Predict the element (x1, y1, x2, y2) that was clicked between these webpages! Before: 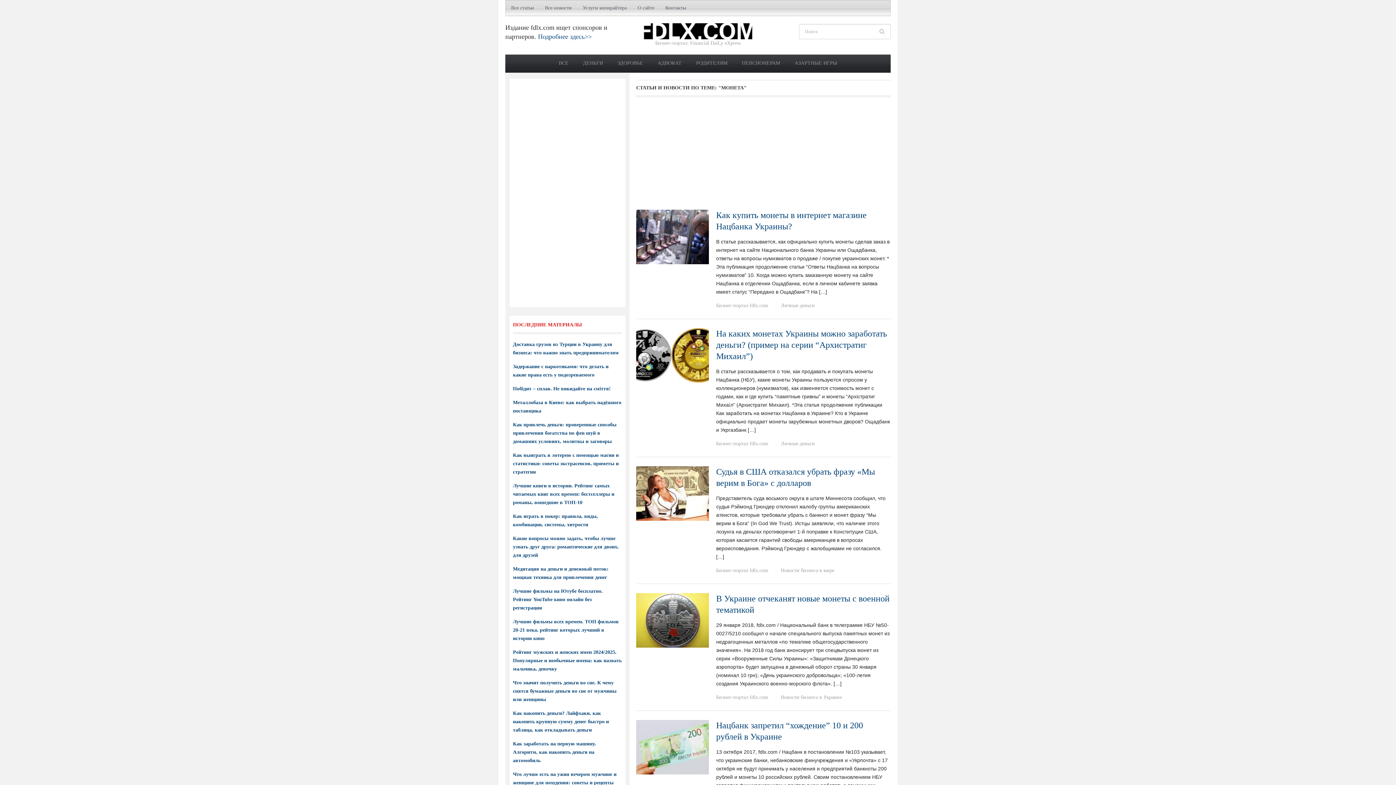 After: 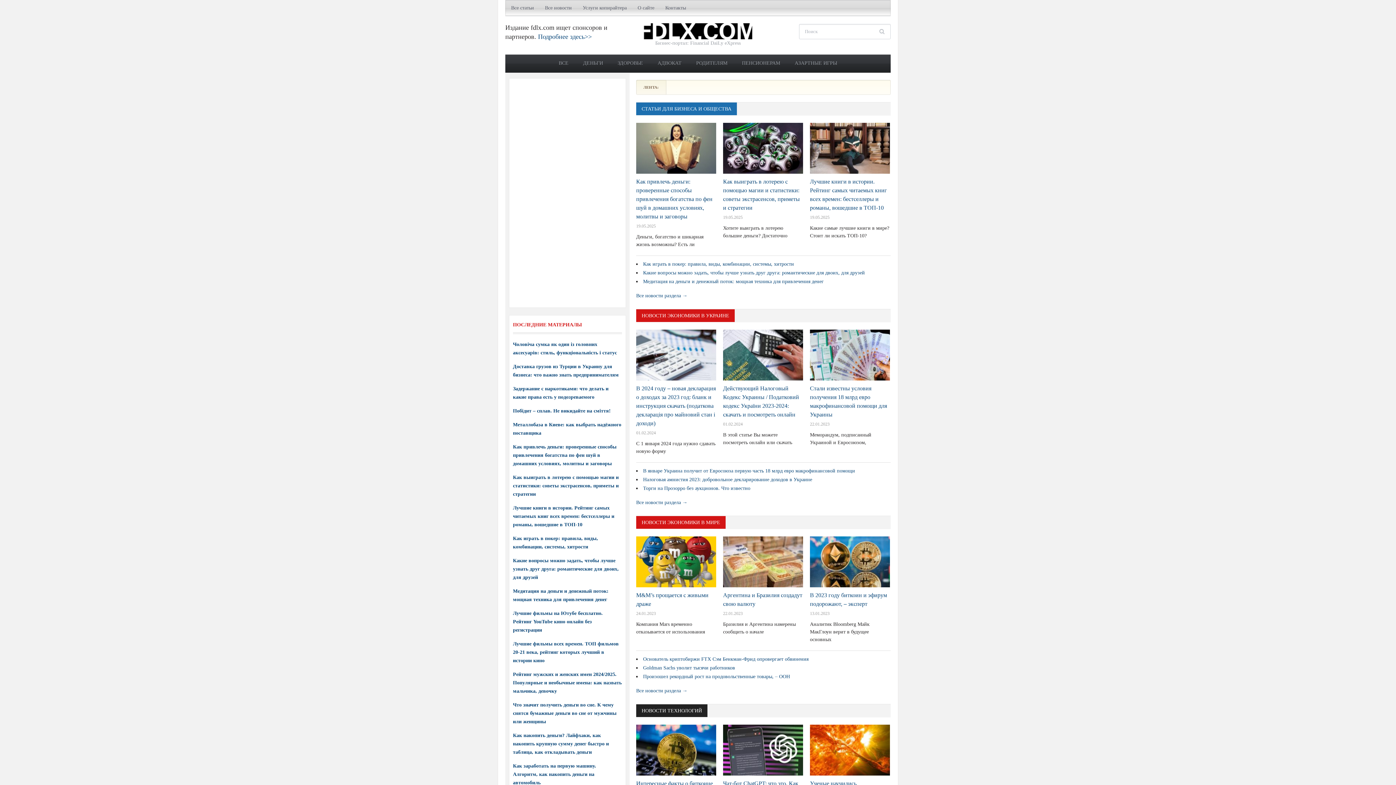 Action: label: Бизнес-портал fdlx.com bbox: (716, 302, 768, 308)